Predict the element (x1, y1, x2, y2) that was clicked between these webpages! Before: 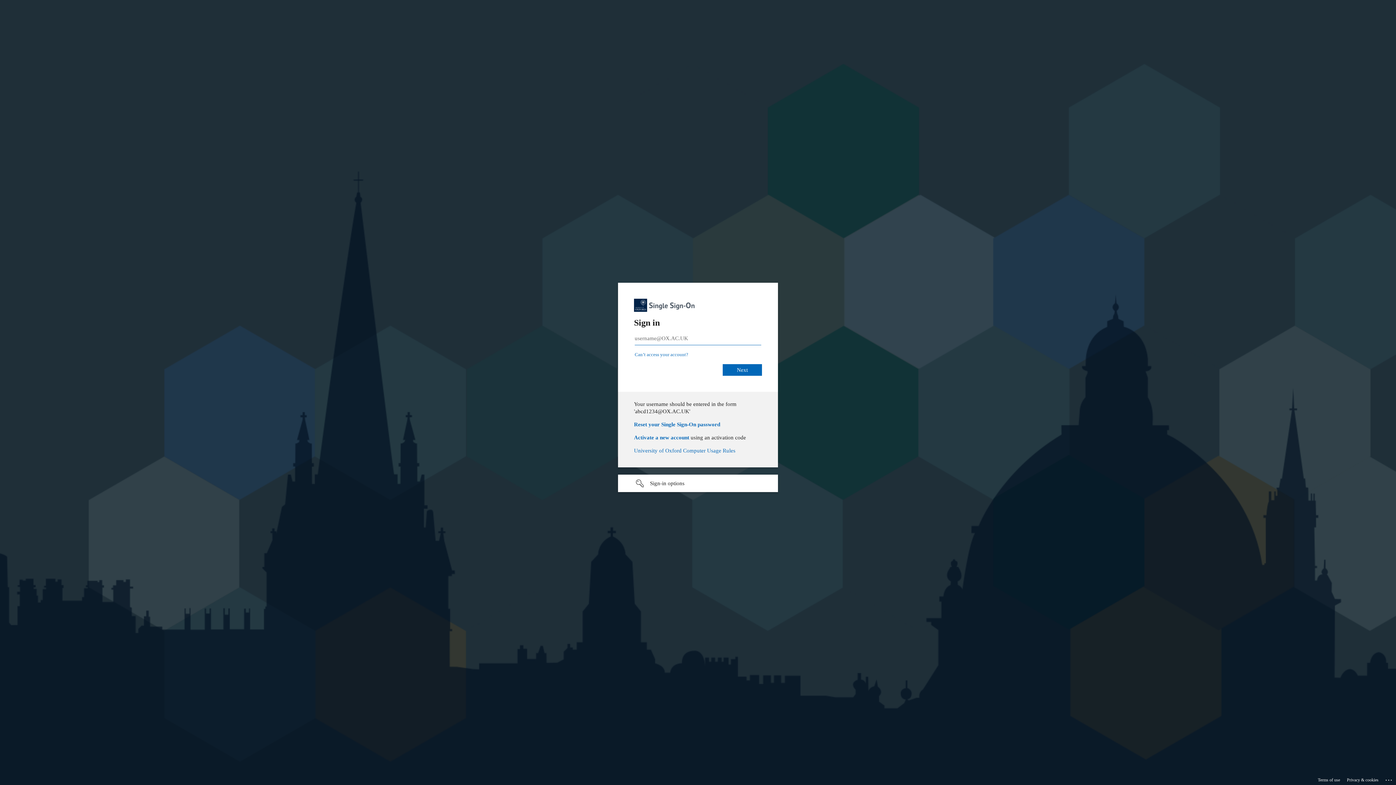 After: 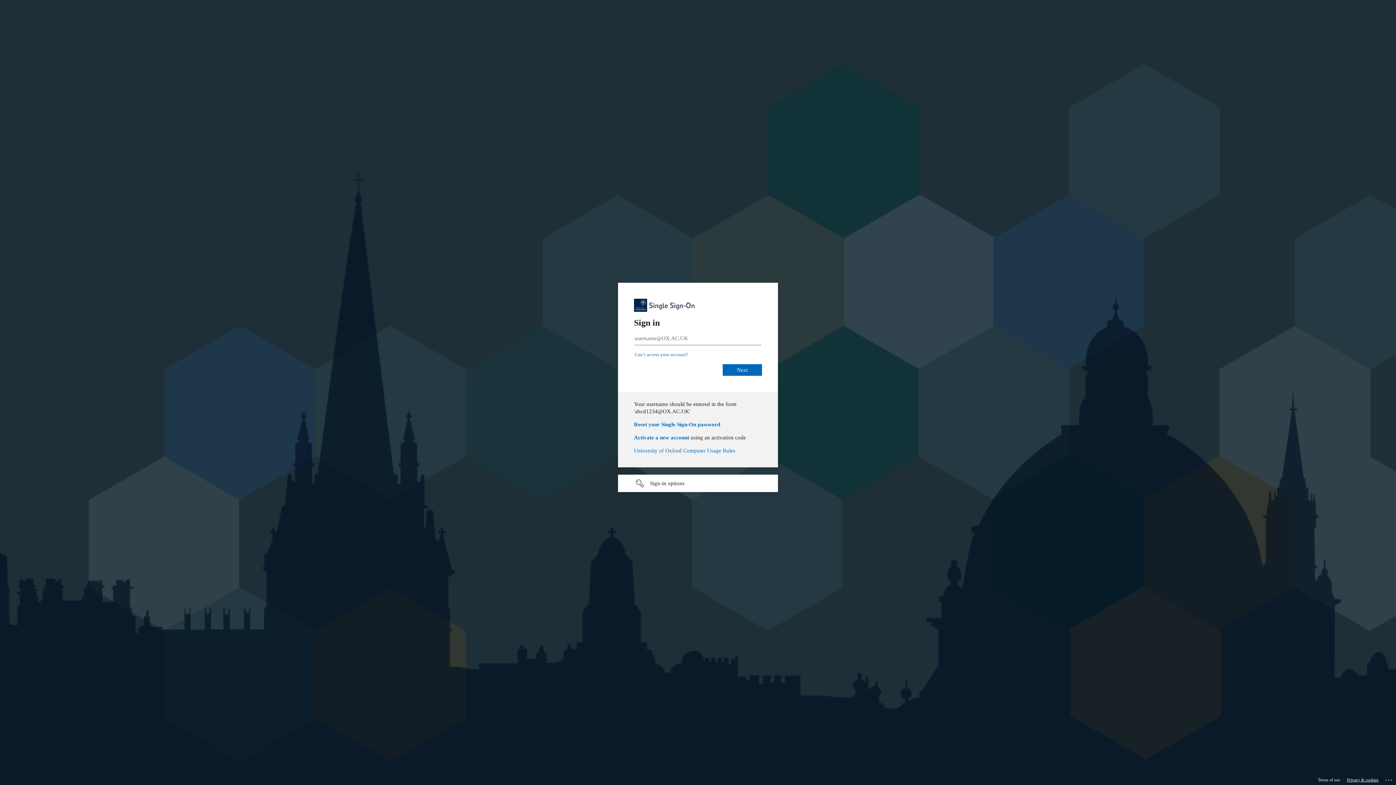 Action: label: Privacy & cookies bbox: (1347, 775, 1378, 785)